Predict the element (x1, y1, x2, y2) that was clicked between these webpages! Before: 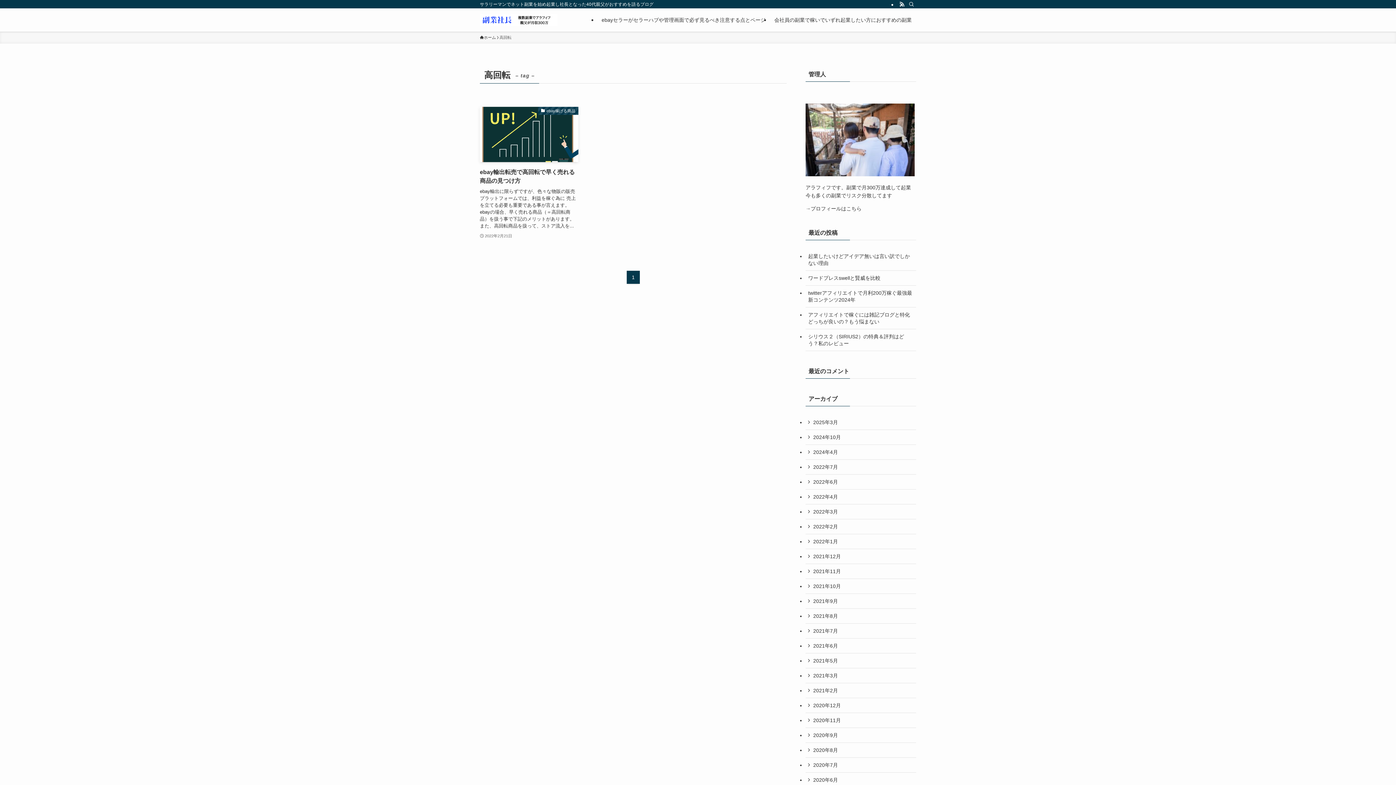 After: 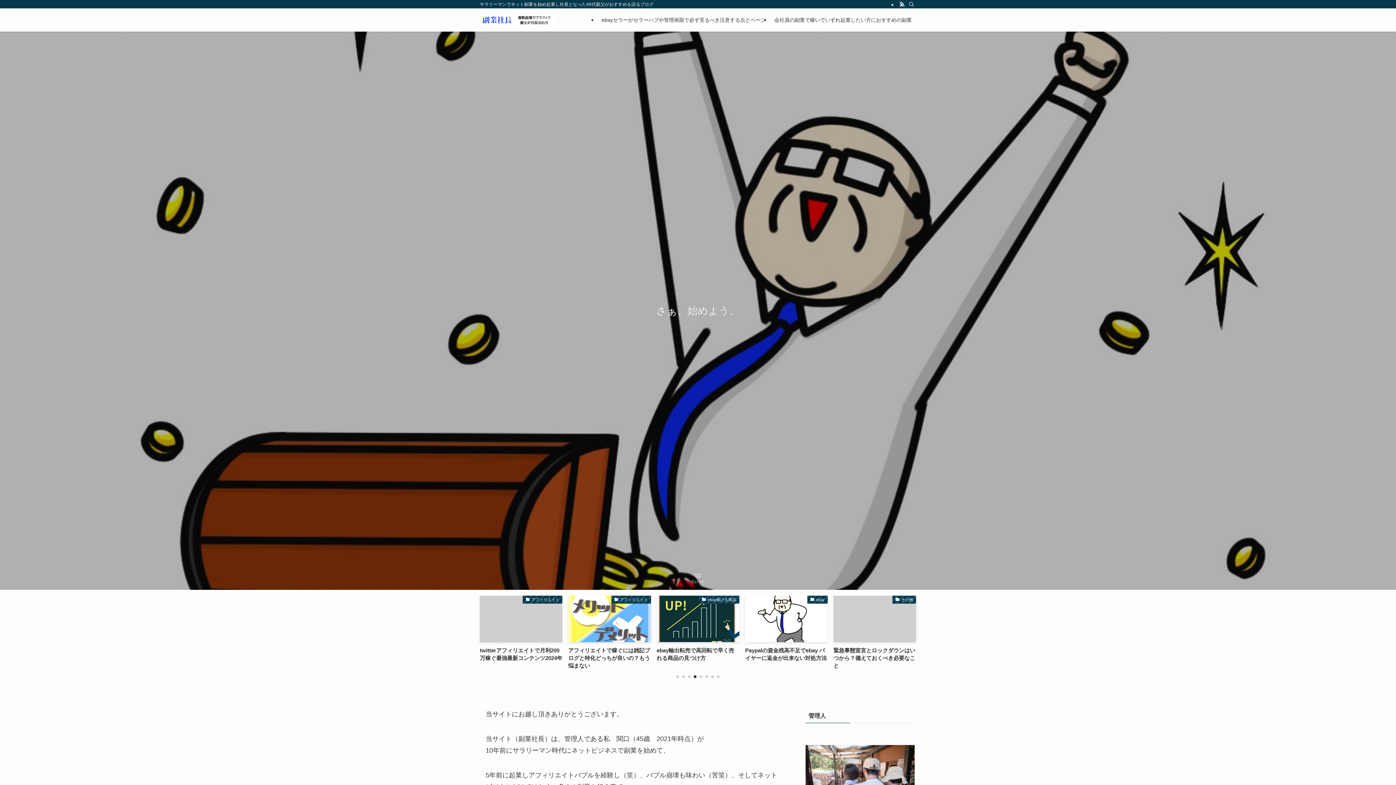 Action: label: 会社員の副業で稼いでいずれ起業したい方におすすめの副業 bbox: (770, 8, 916, 31)